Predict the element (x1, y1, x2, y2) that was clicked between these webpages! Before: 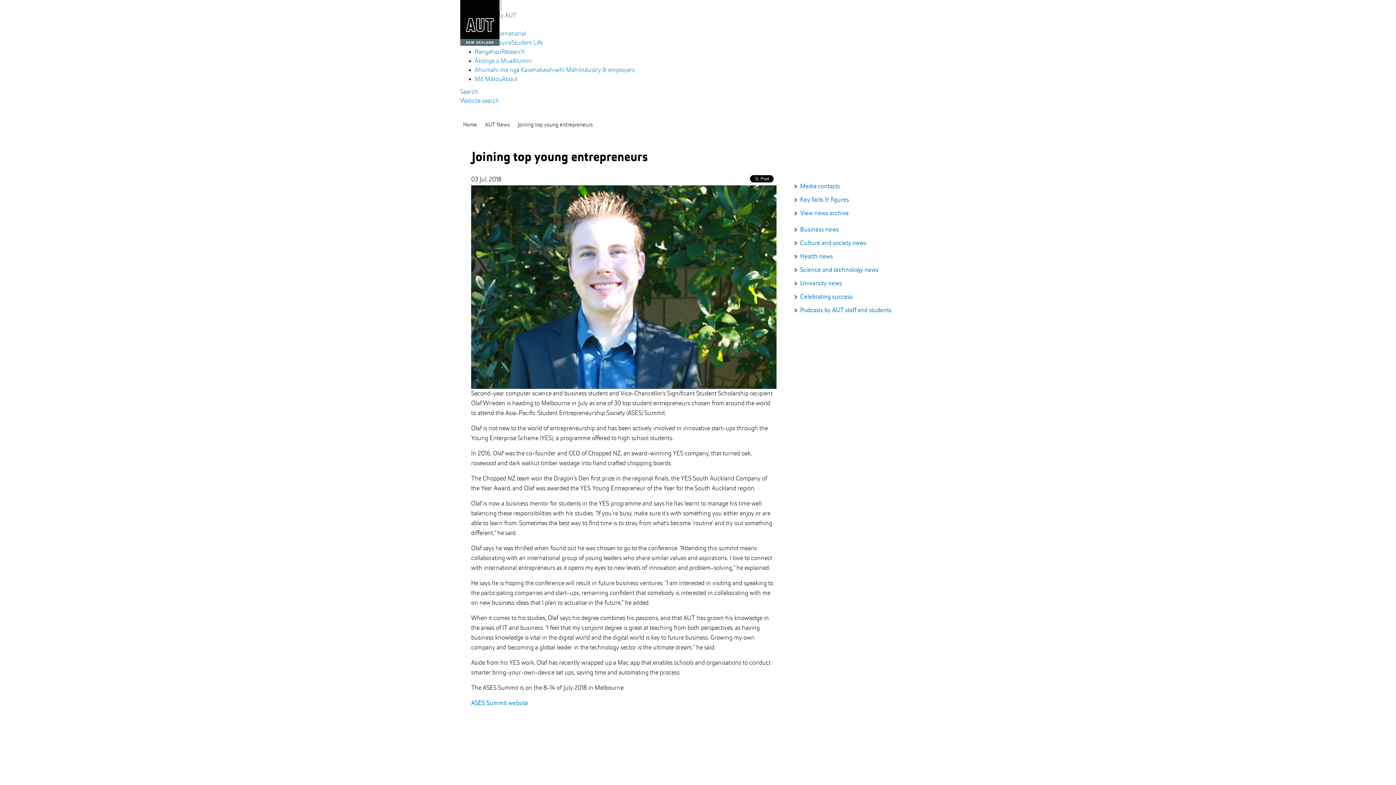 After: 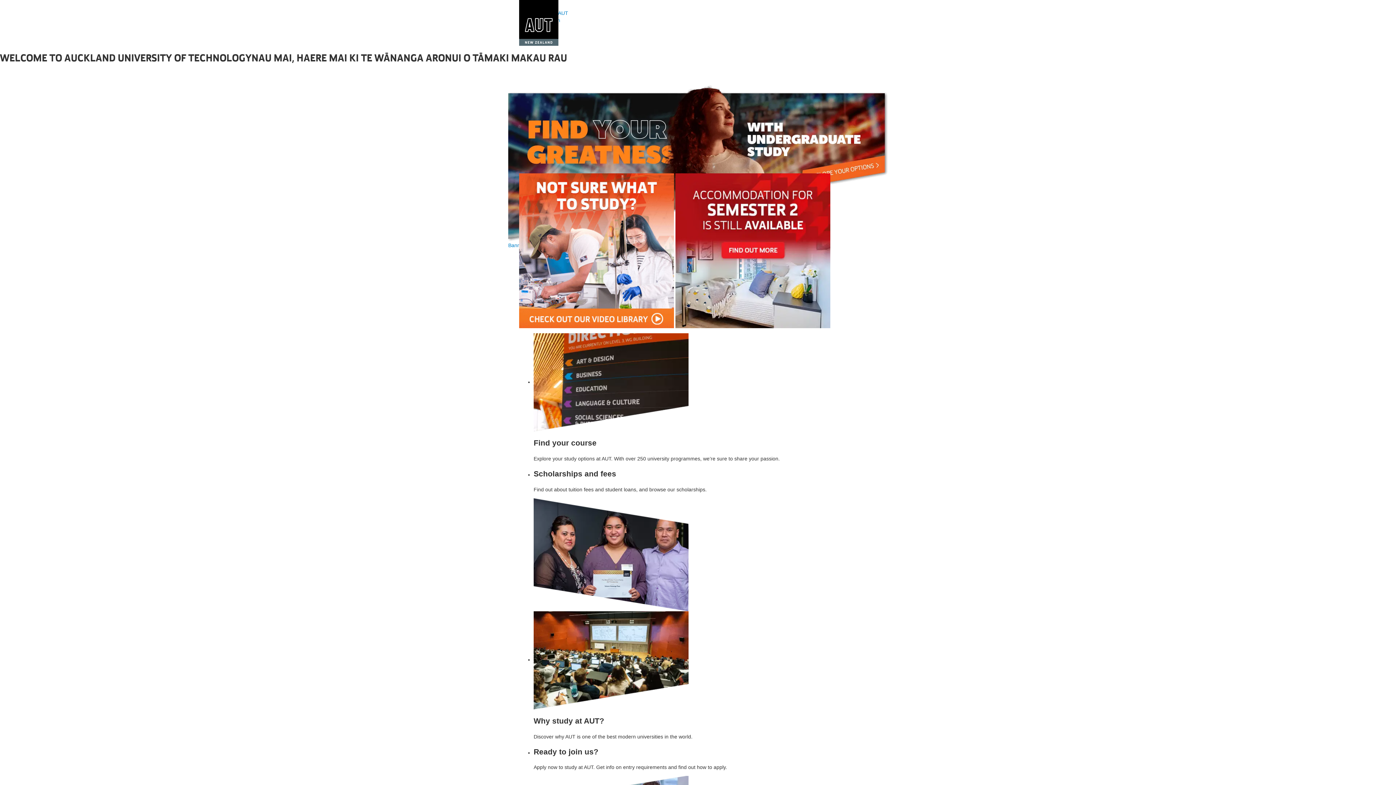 Action: label: AUT bbox: (460, 0, 499, 46)